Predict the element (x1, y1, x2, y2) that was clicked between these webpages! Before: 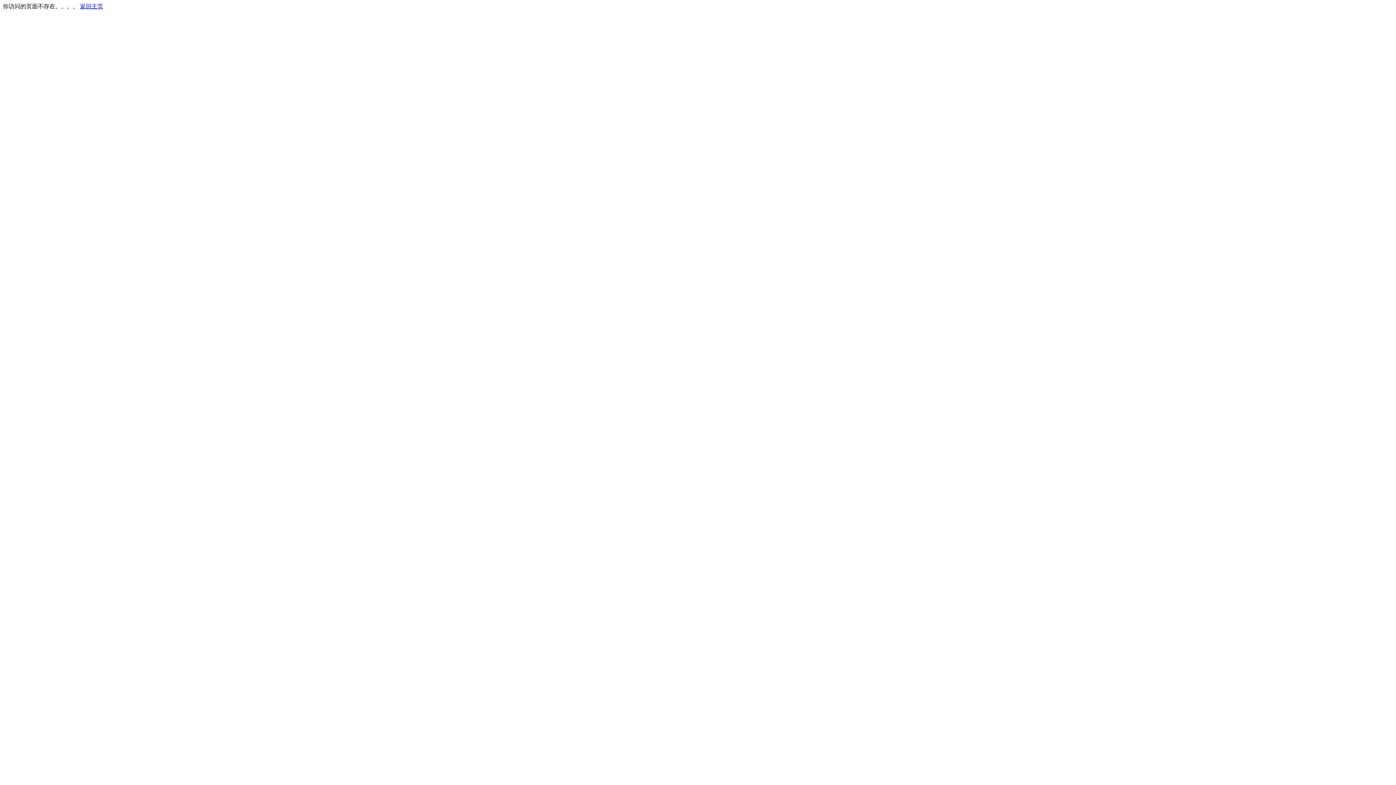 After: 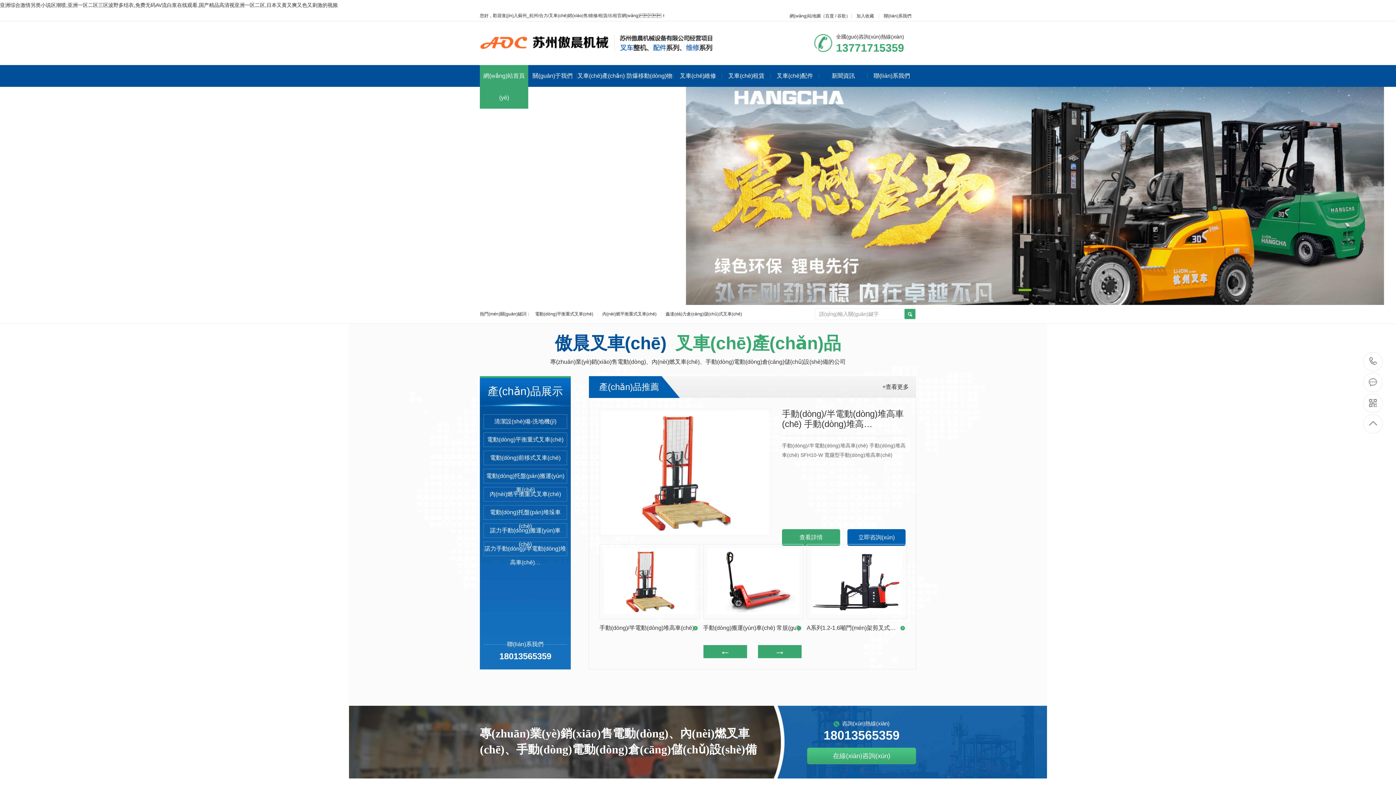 Action: label: 返回主页 bbox: (80, 3, 103, 9)